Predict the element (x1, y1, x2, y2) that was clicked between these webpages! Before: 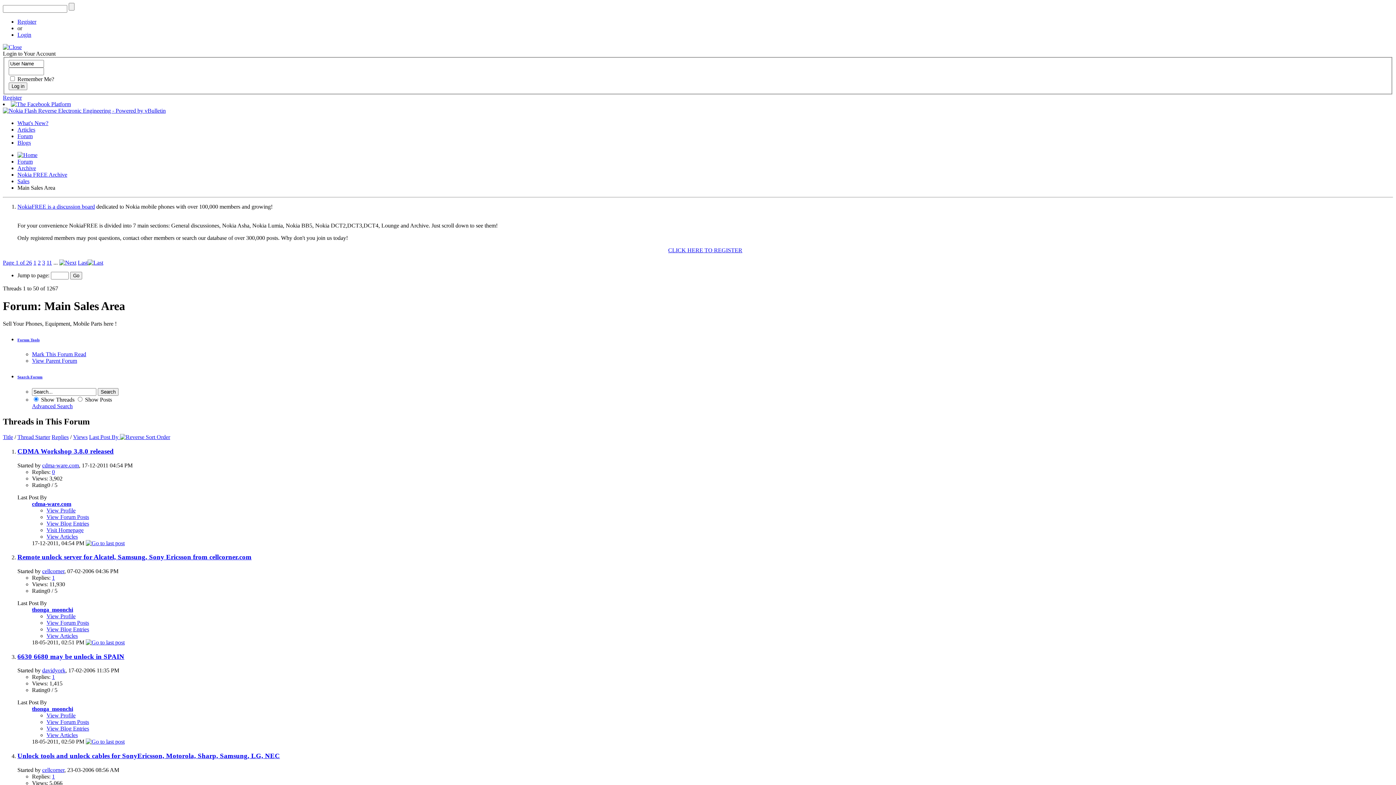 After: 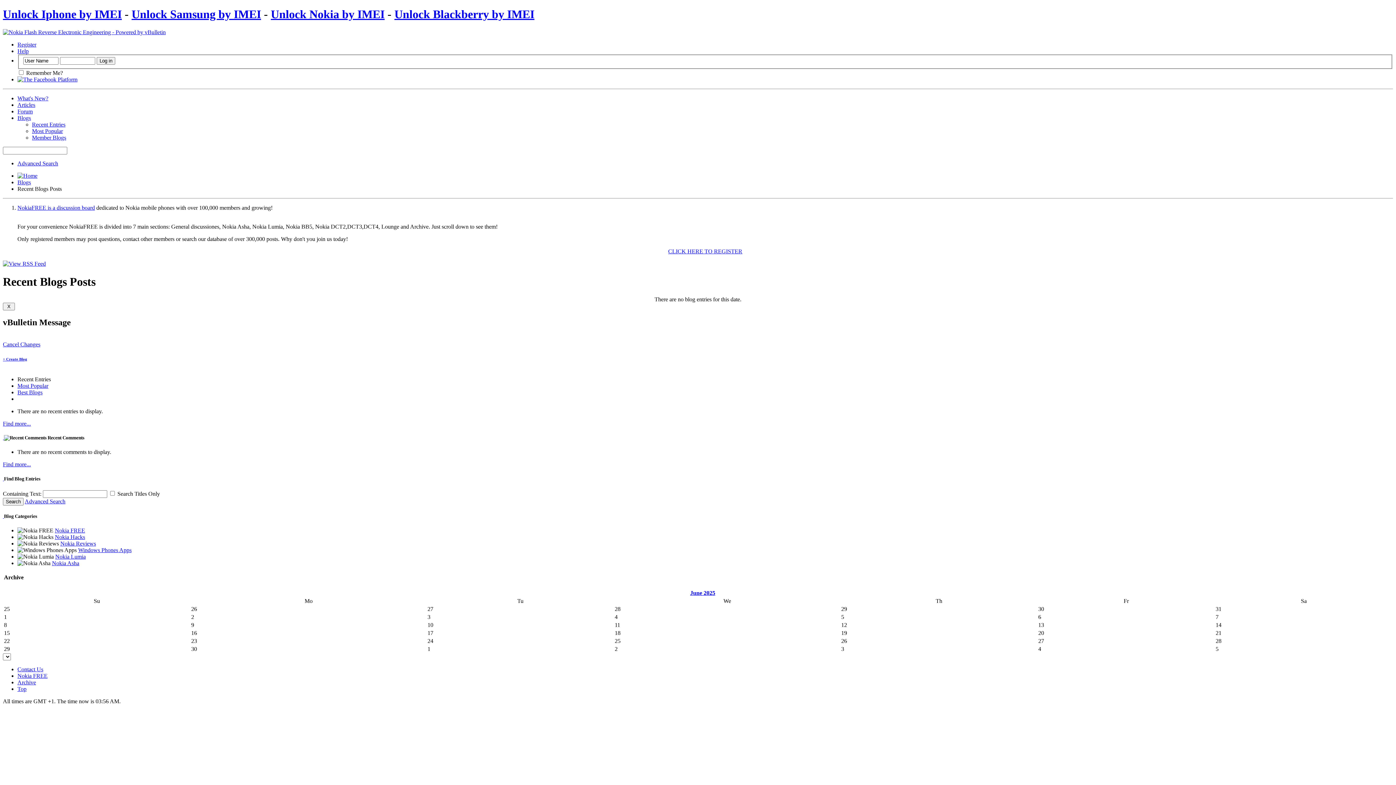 Action: bbox: (17, 139, 30, 145) label: Blogs